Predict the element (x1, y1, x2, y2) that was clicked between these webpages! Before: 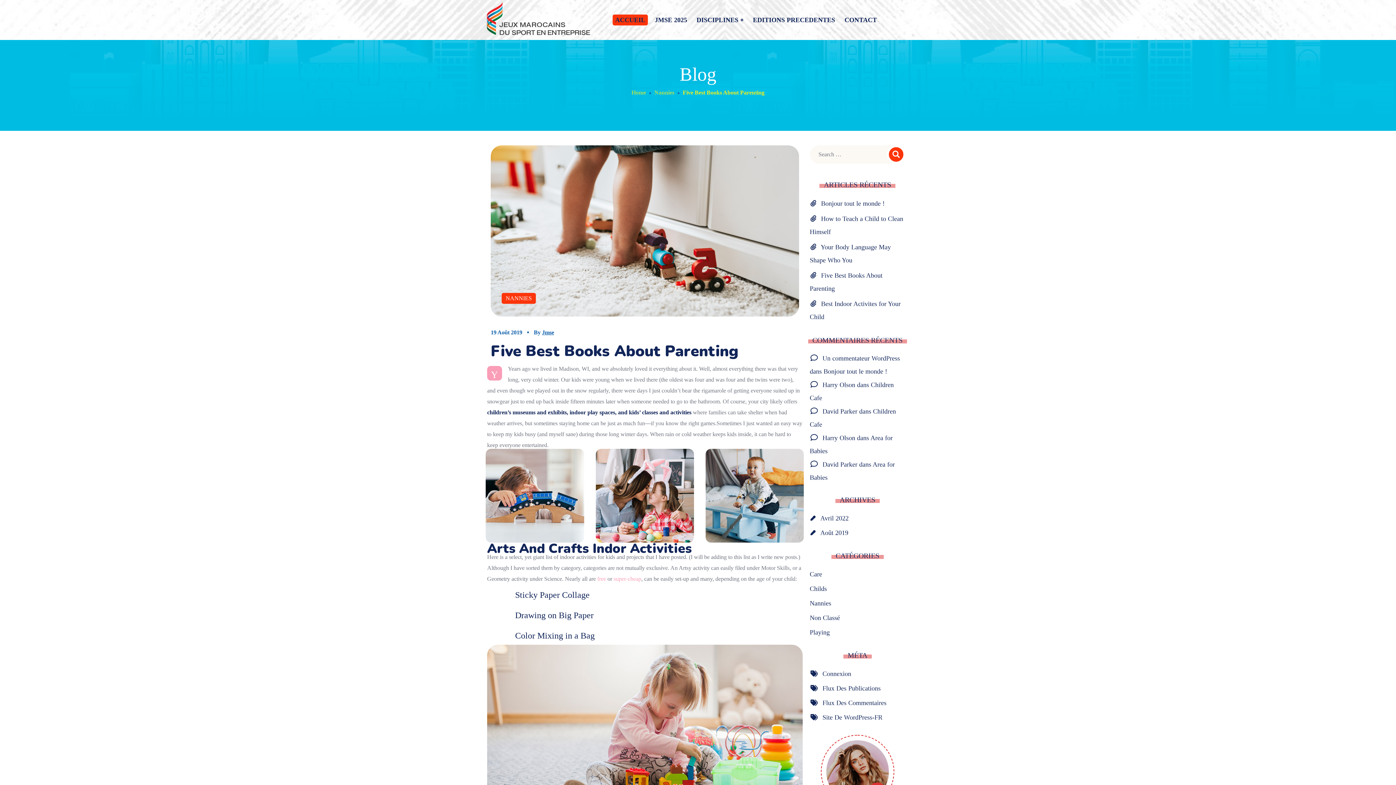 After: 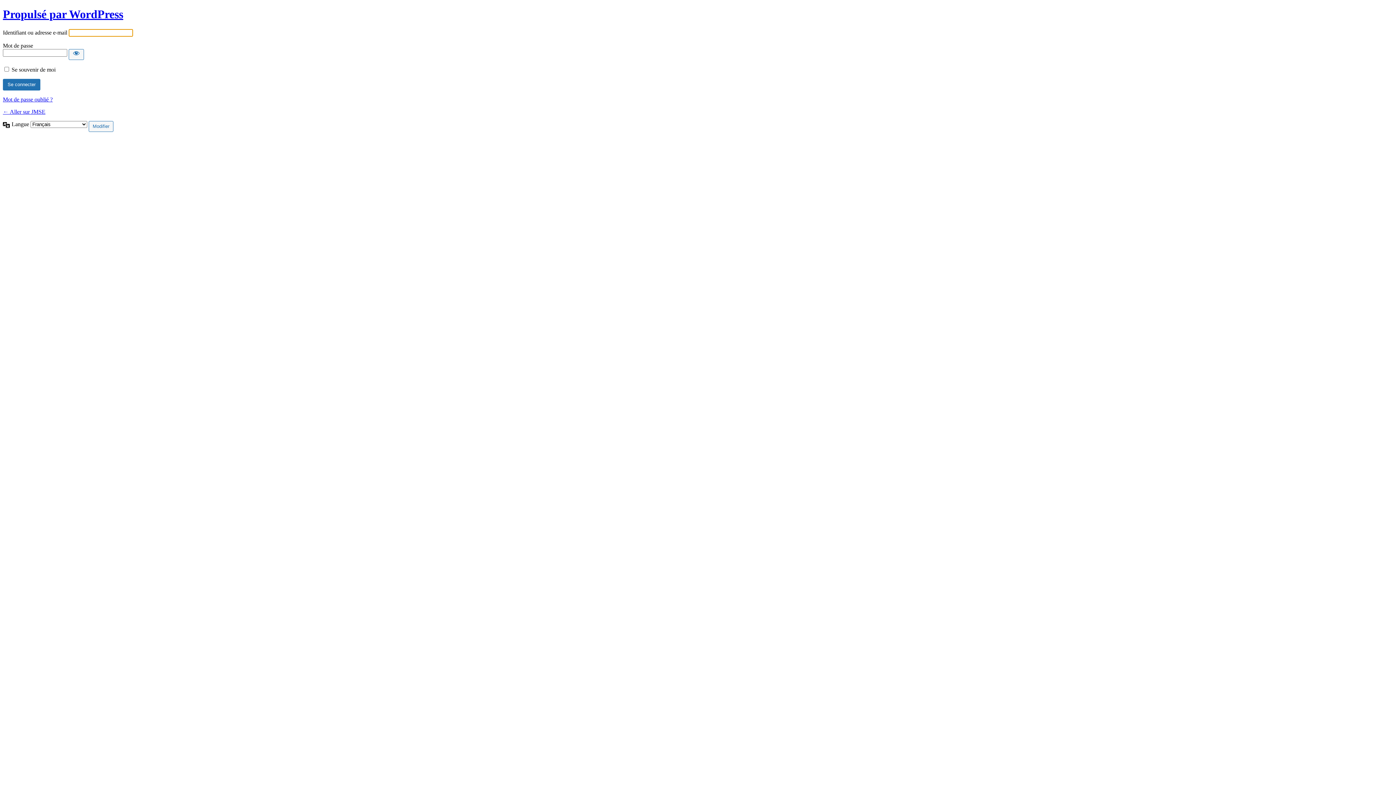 Action: label: Connexion bbox: (822, 666, 851, 681)